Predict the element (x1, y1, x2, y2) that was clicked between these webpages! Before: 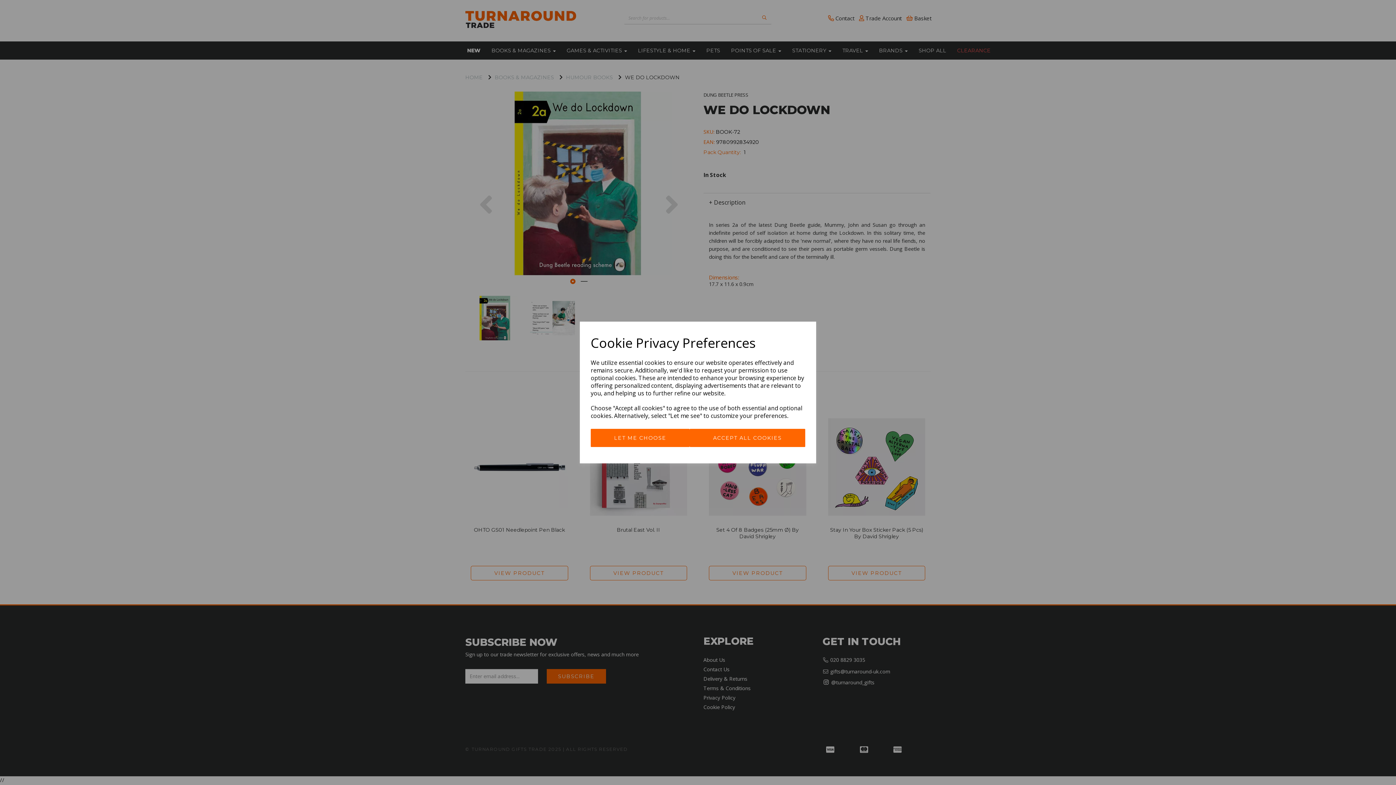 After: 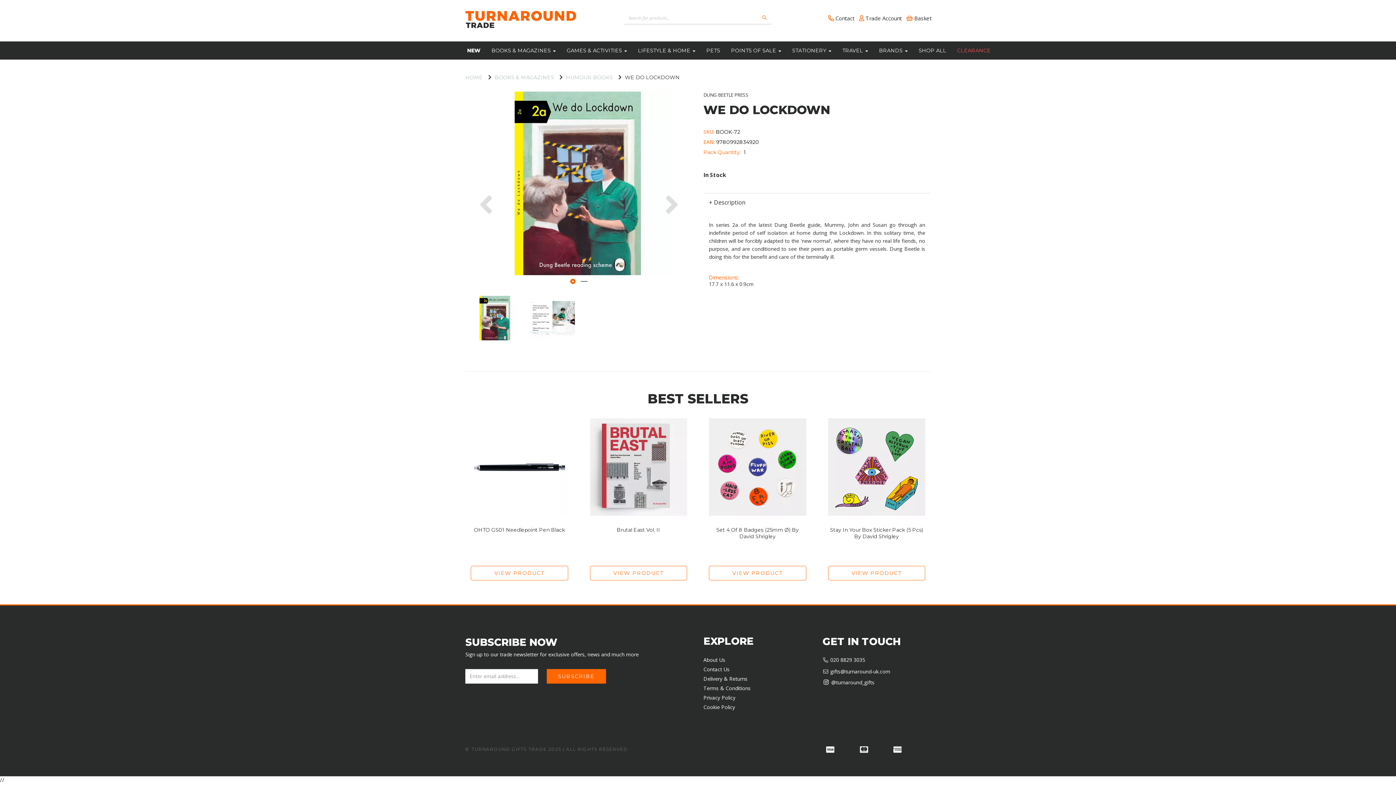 Action: bbox: (689, 429, 805, 447) label: ACCEPT ALL COOKIES